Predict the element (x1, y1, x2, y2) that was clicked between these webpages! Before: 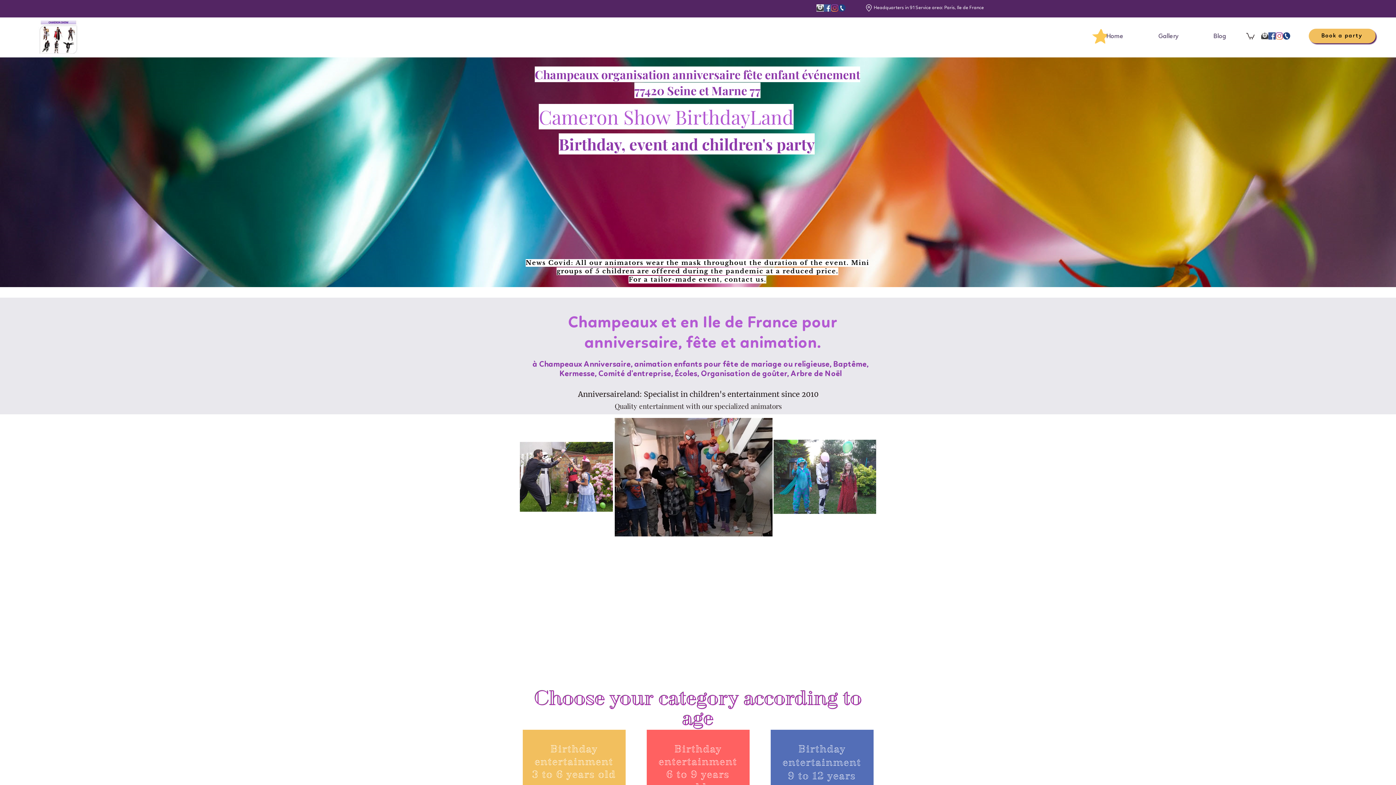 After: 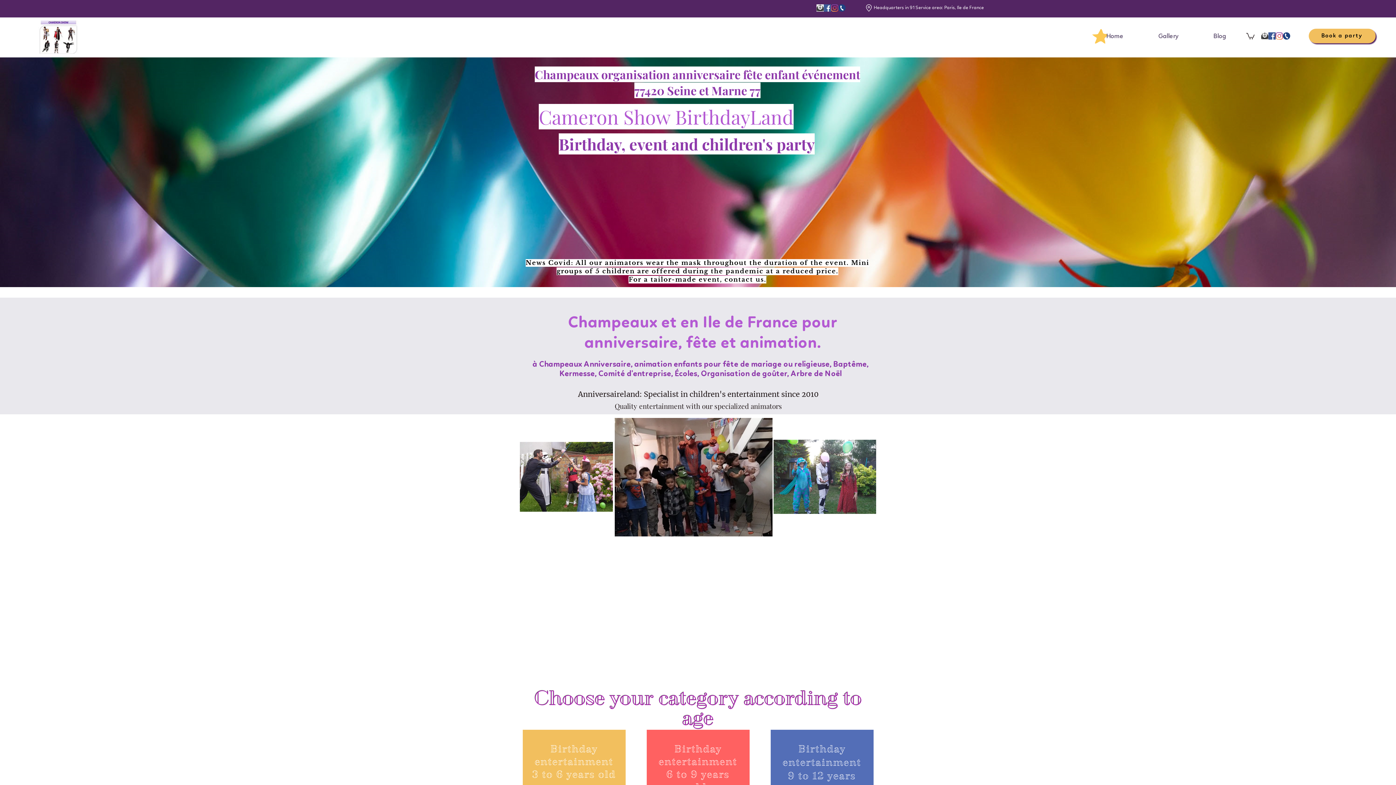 Action: bbox: (1268, 32, 1276, 39) label: facebook